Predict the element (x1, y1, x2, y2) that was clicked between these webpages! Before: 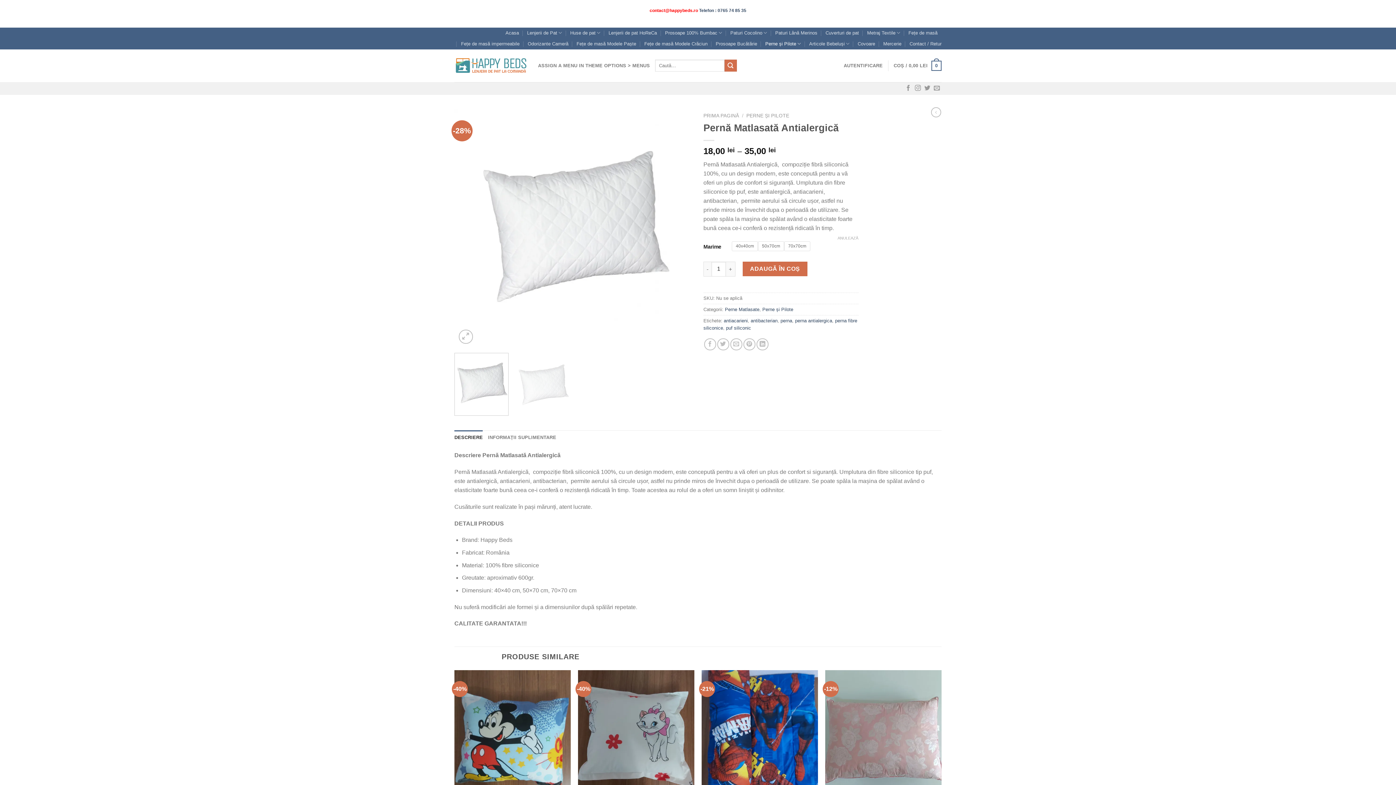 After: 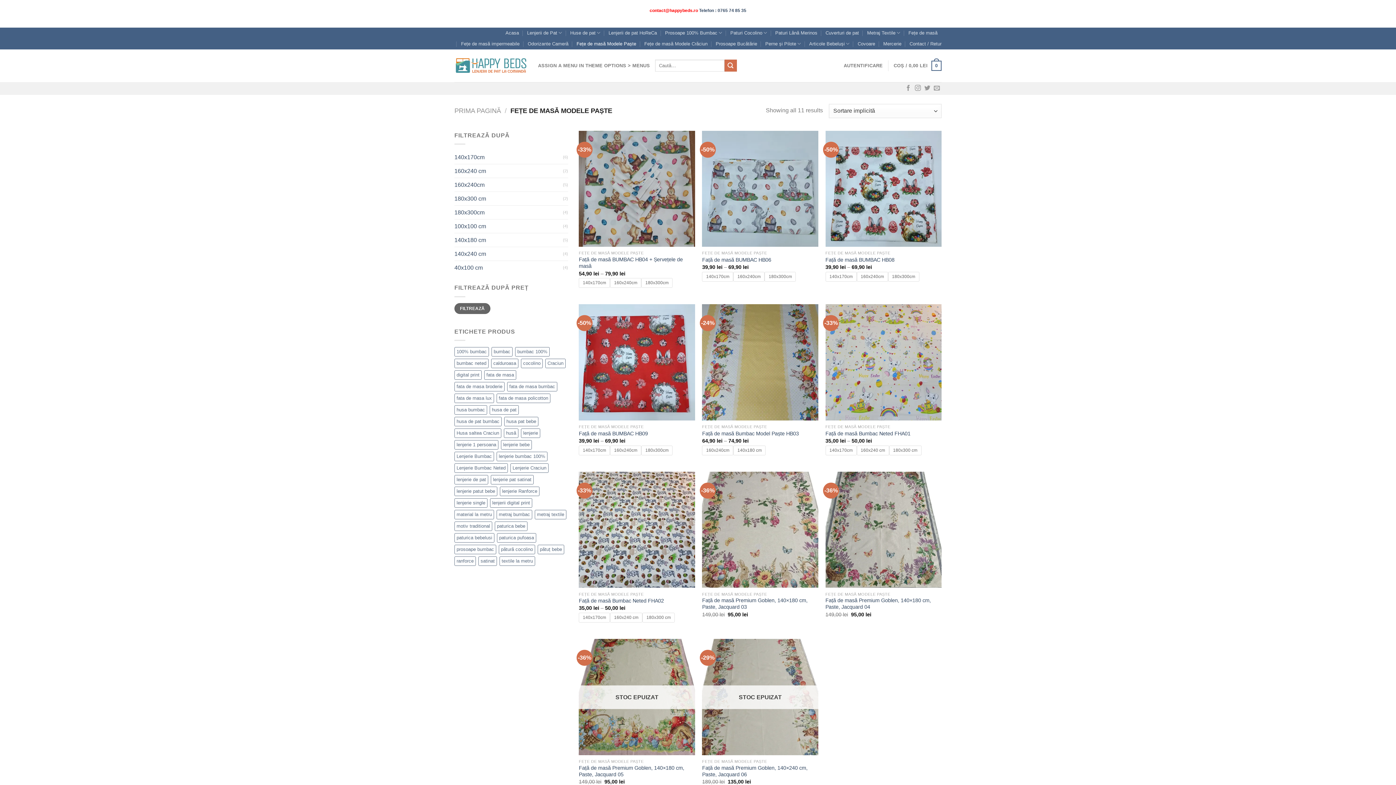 Action: label: Fețe de masă Modele Paște bbox: (576, 38, 636, 49)